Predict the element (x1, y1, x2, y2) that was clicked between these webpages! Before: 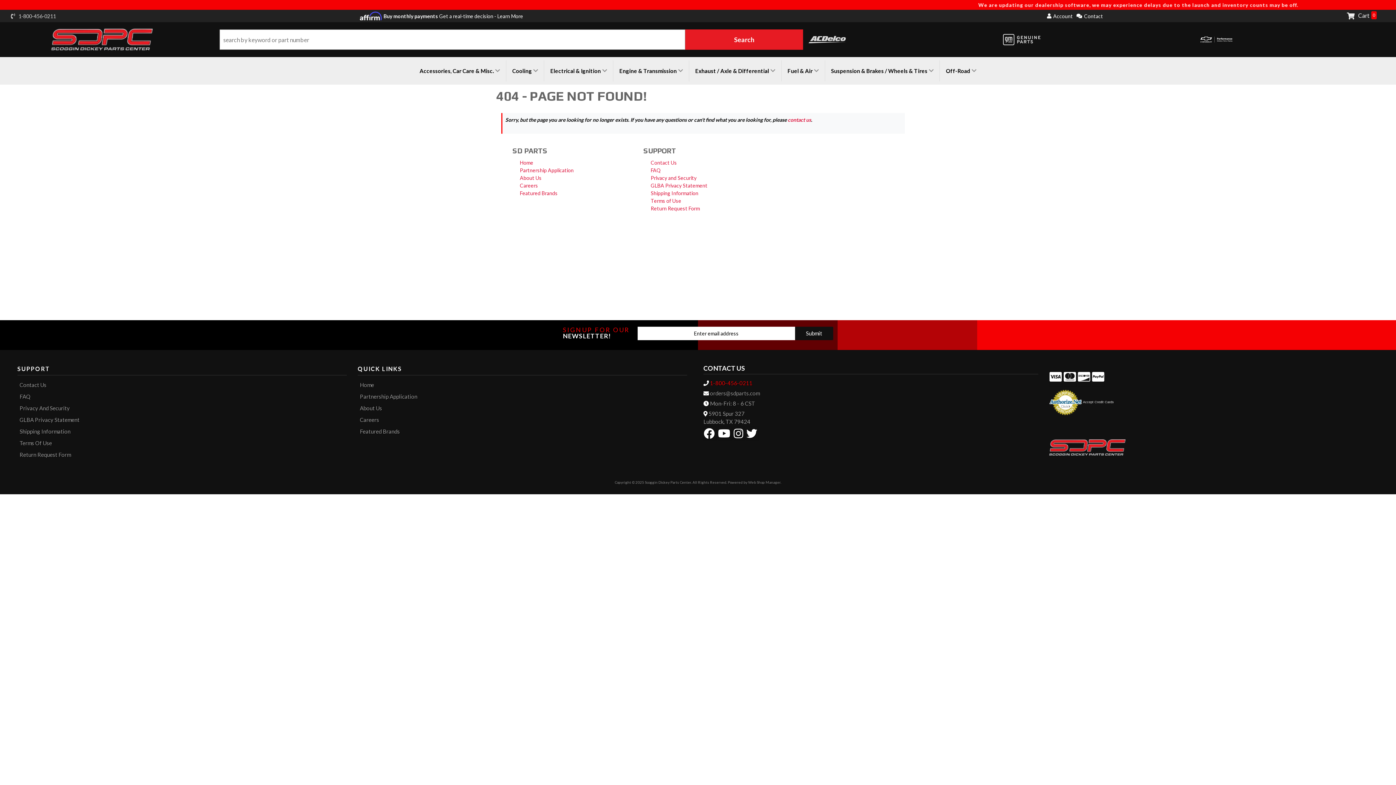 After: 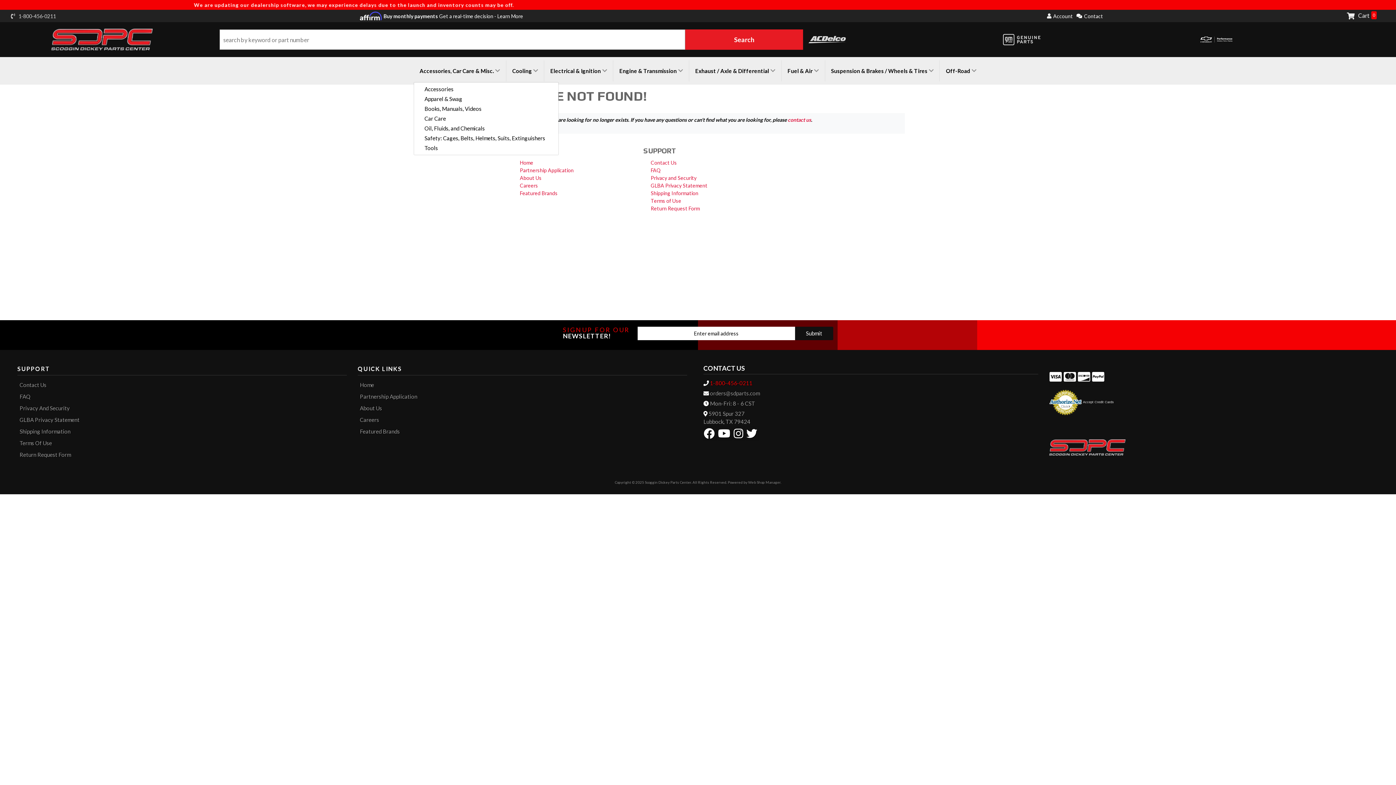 Action: bbox: (414, 63, 505, 78) label: Accessories, Car Care & Misc.